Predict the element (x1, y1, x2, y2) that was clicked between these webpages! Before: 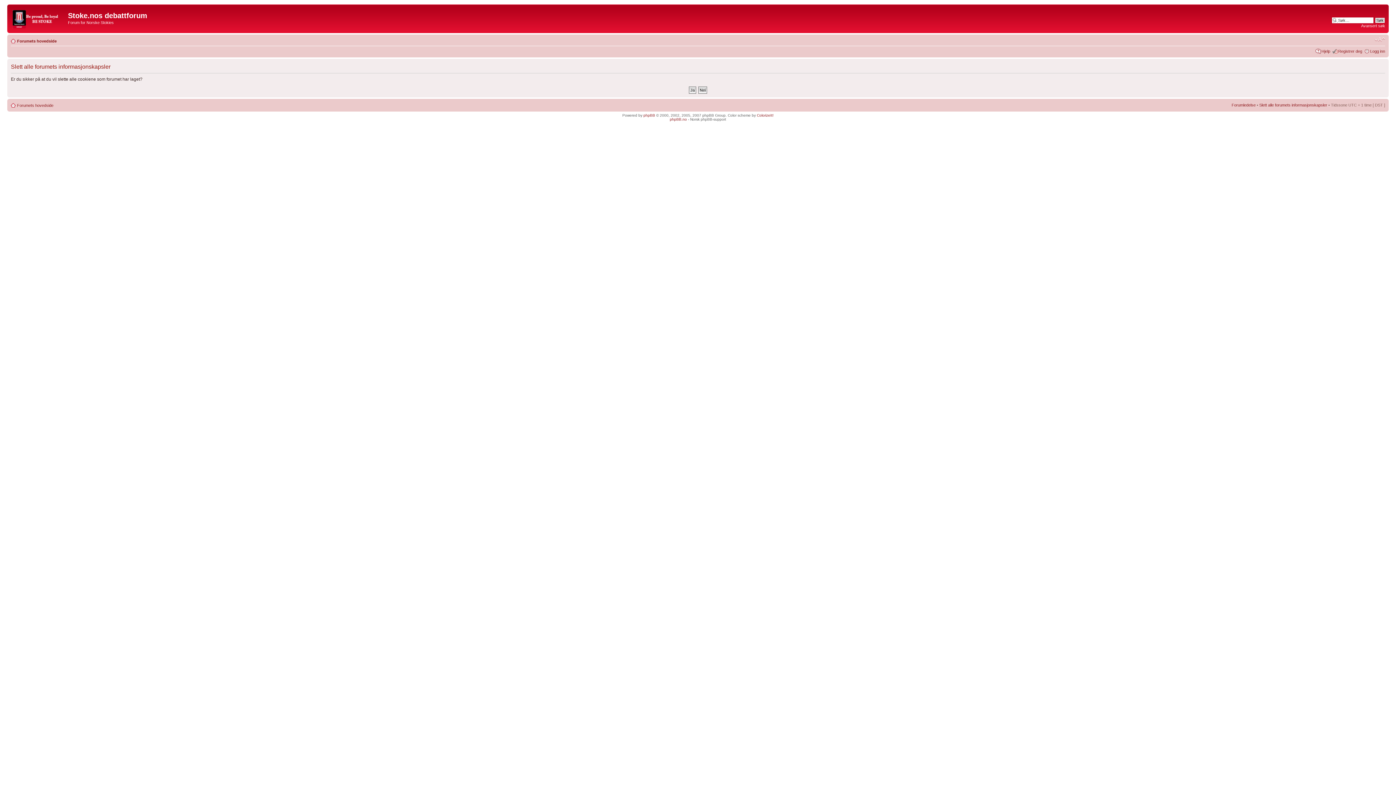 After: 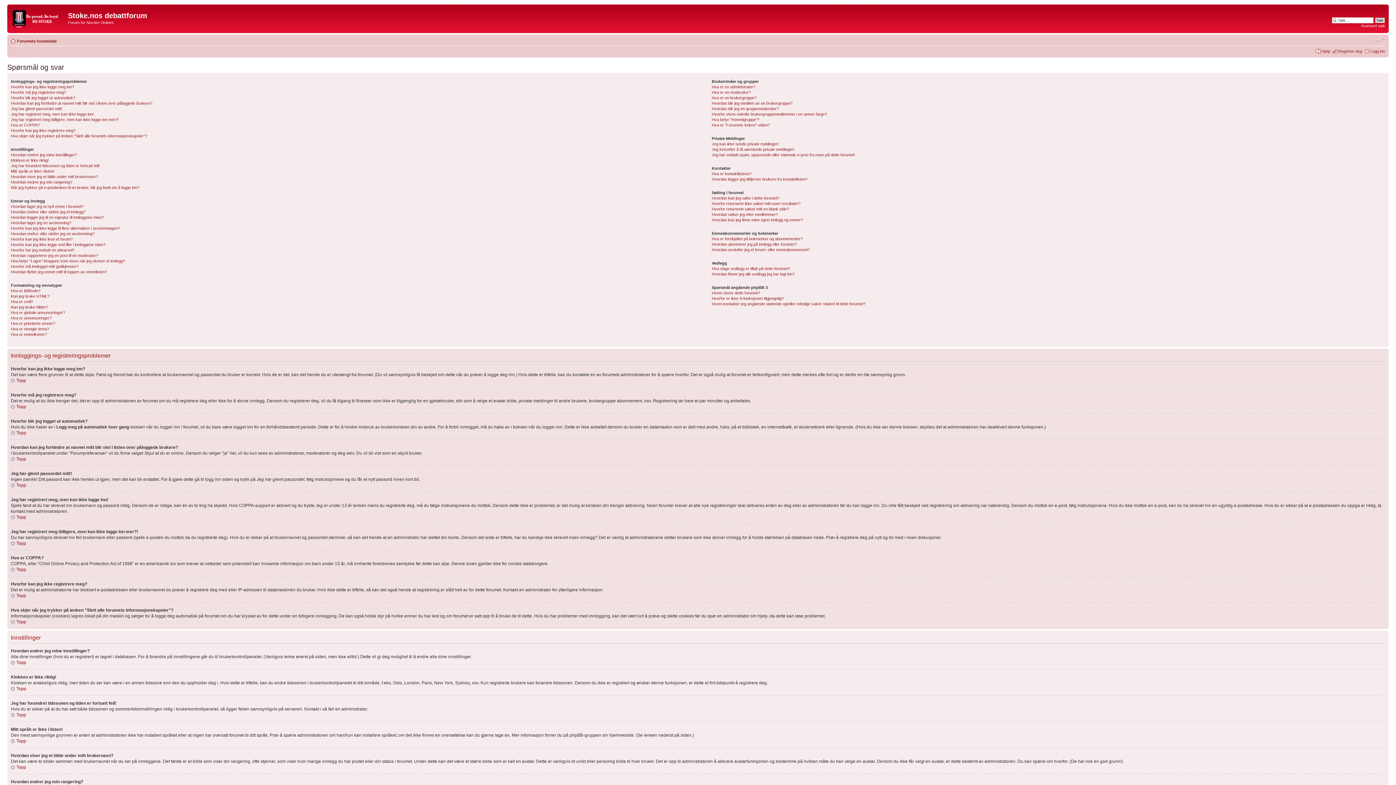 Action: label: Hjelp bbox: (1321, 48, 1330, 53)